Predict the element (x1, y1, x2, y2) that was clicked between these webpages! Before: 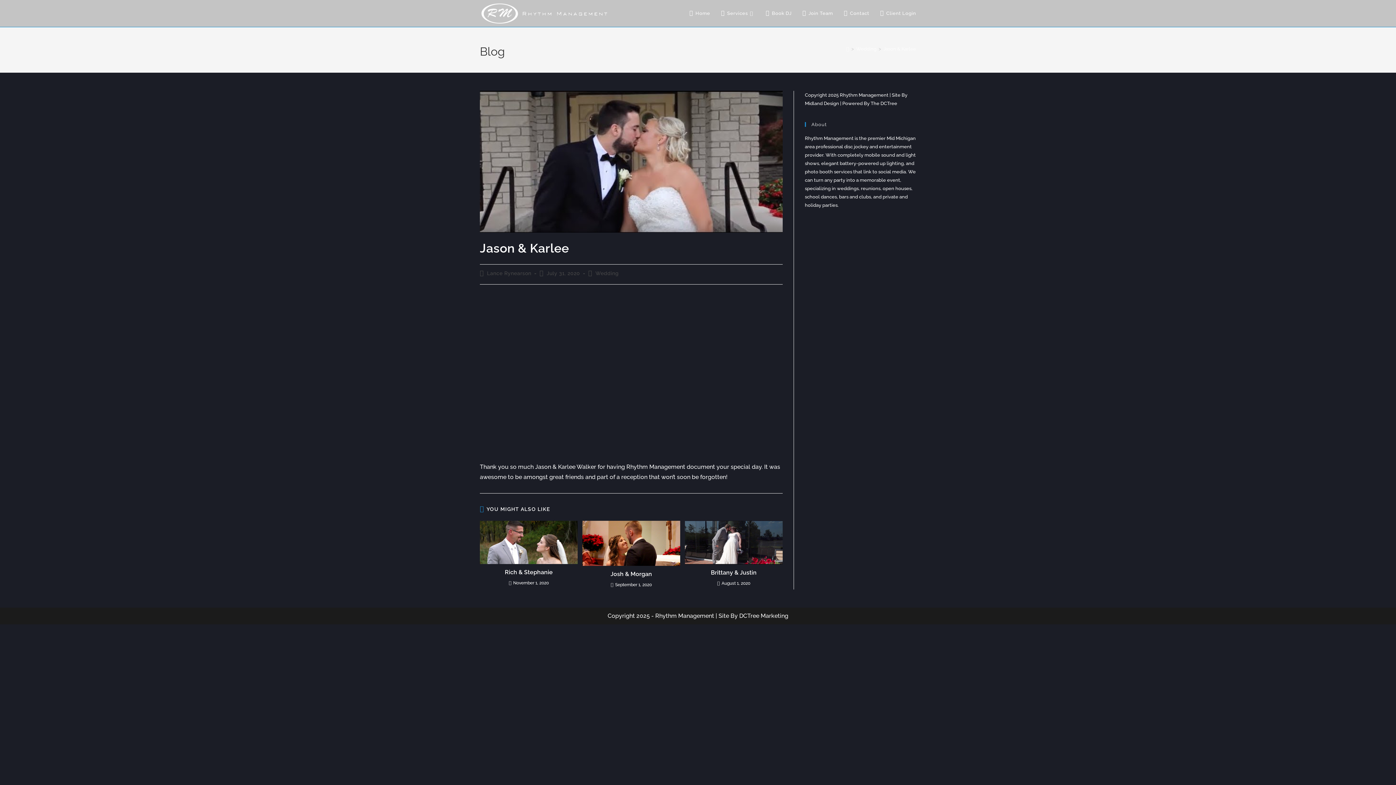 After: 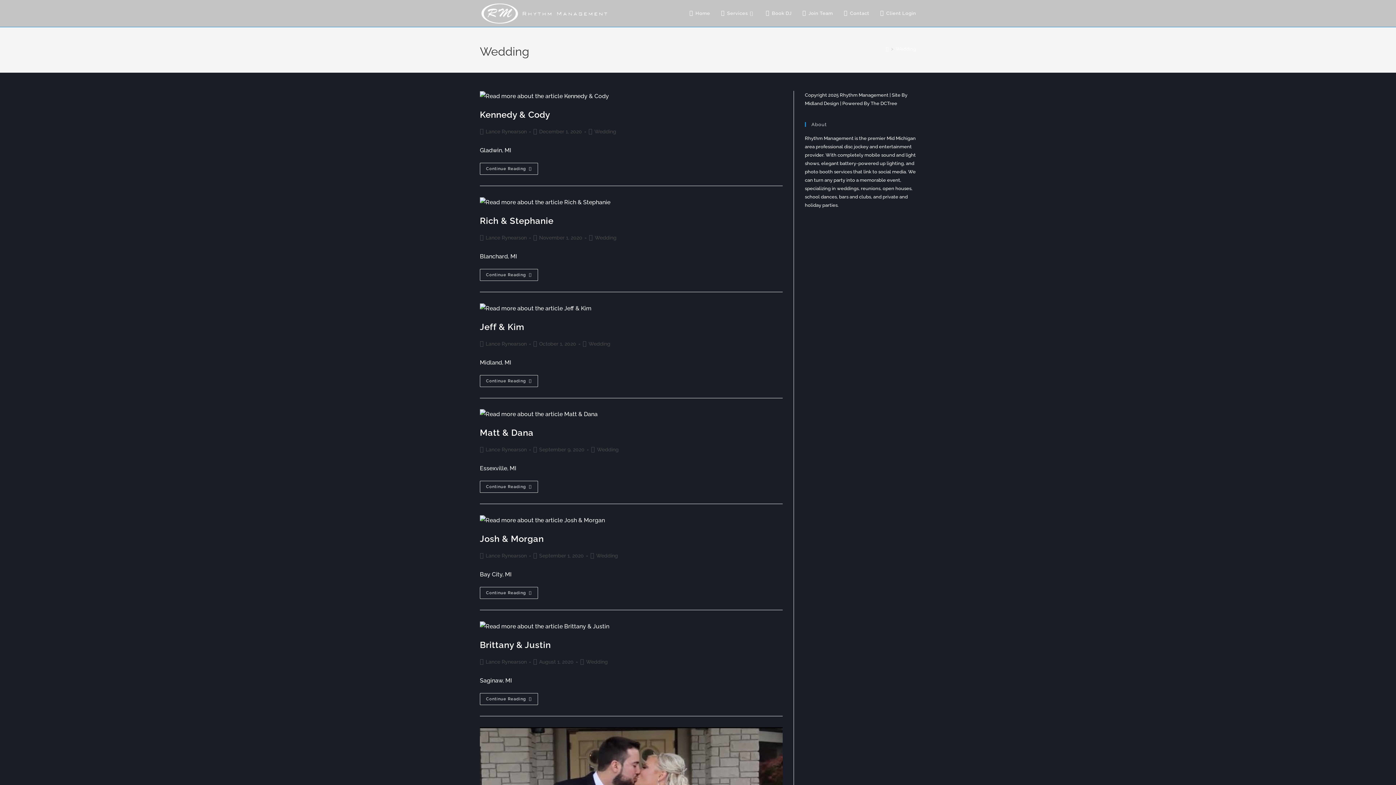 Action: bbox: (856, 46, 876, 51) label: Wedding